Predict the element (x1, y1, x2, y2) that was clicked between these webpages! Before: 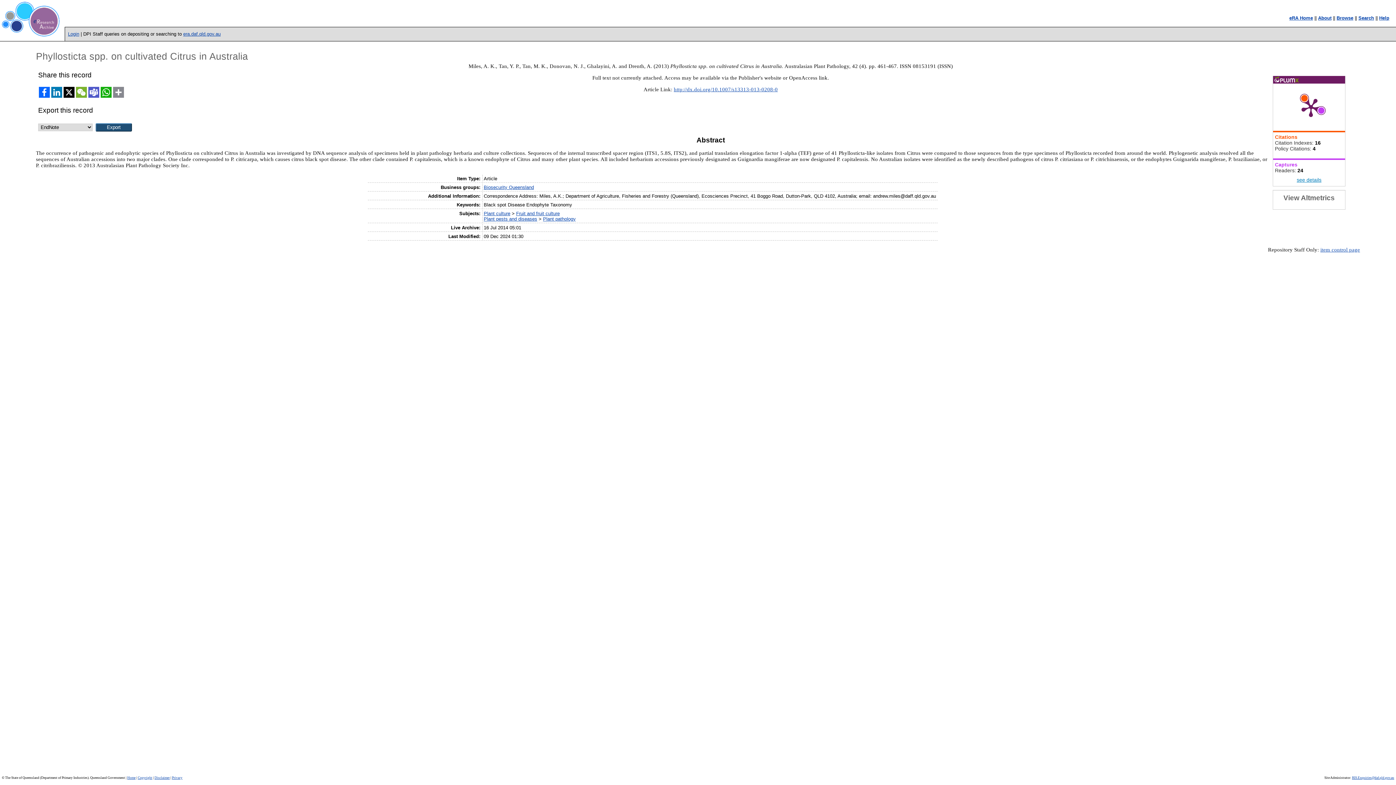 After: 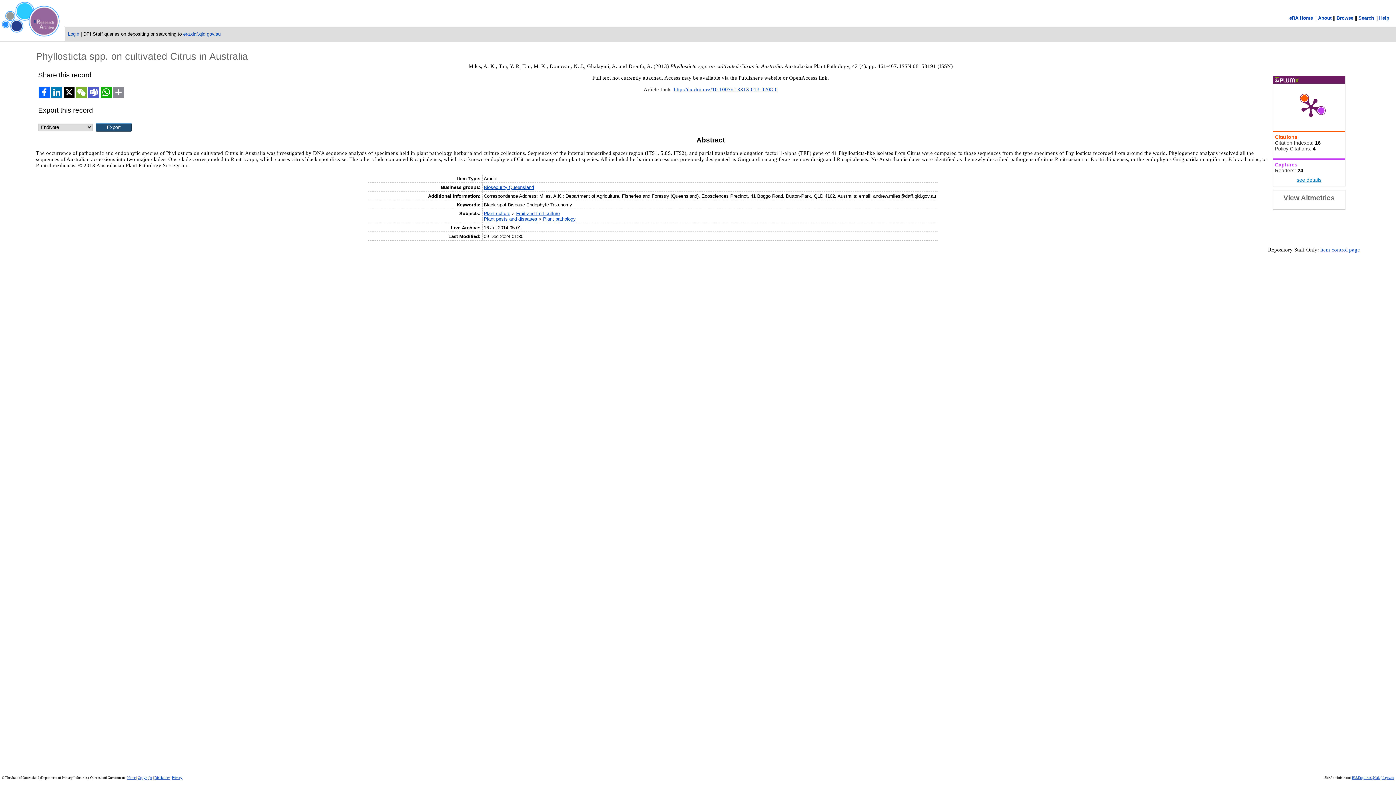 Action: bbox: (87, 94, 100, 99)